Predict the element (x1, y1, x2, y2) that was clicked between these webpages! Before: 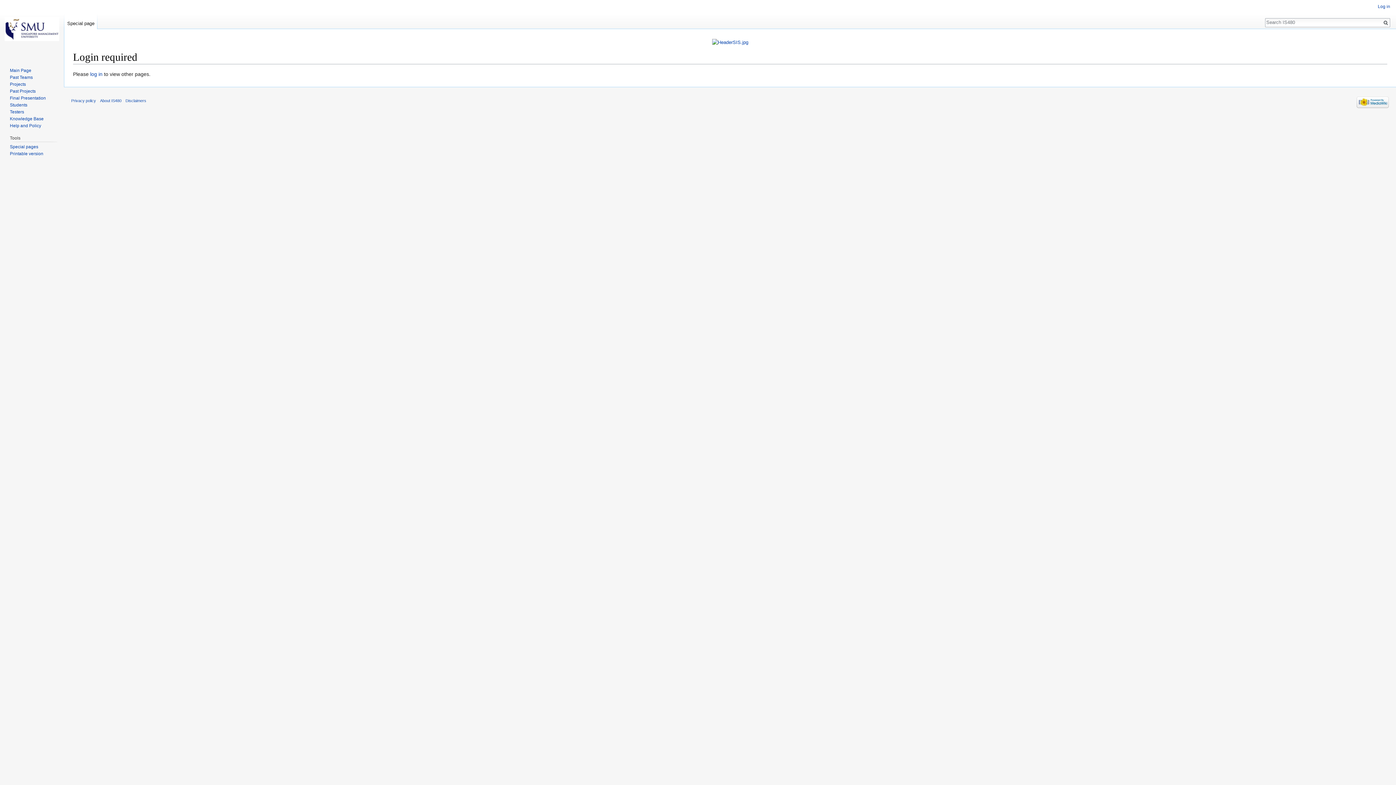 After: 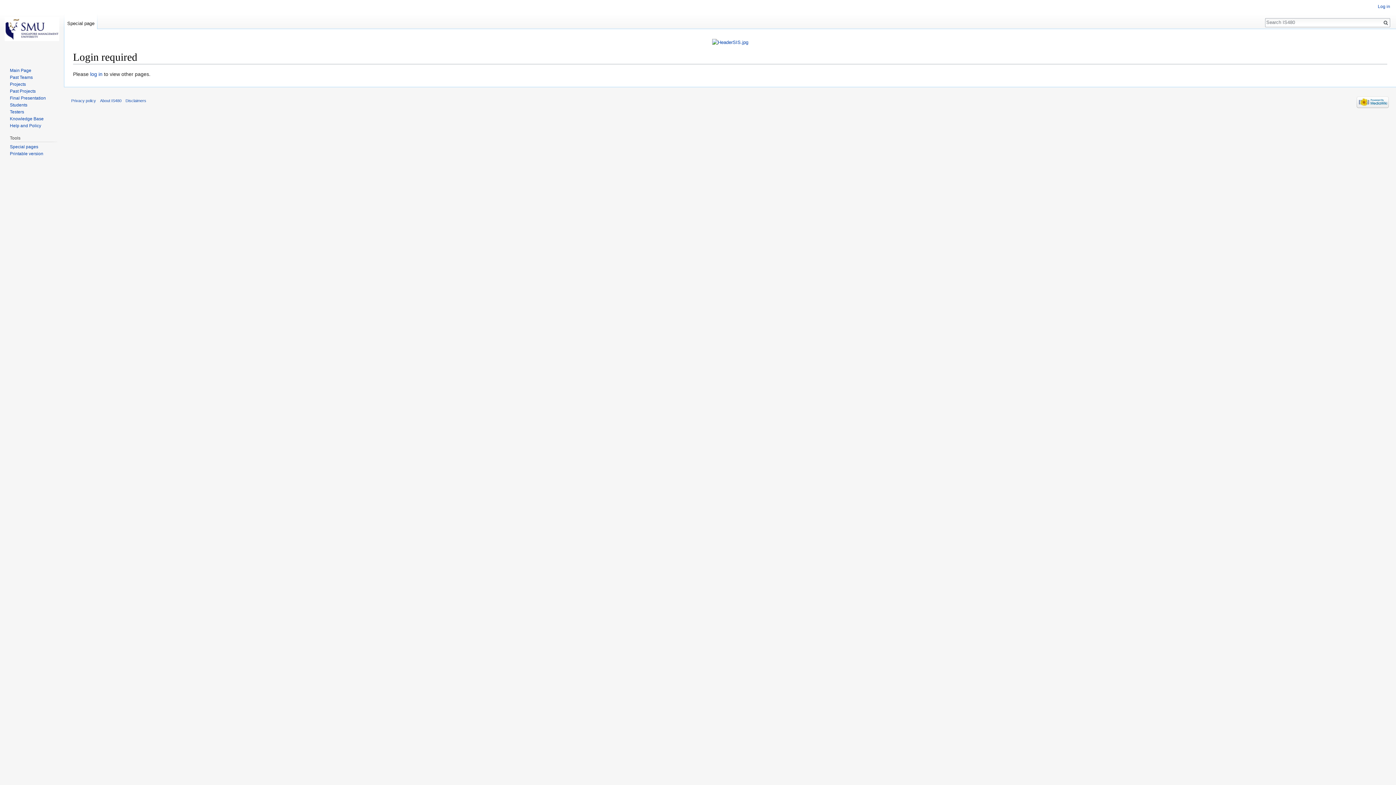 Action: bbox: (2, 0, 61, 58)